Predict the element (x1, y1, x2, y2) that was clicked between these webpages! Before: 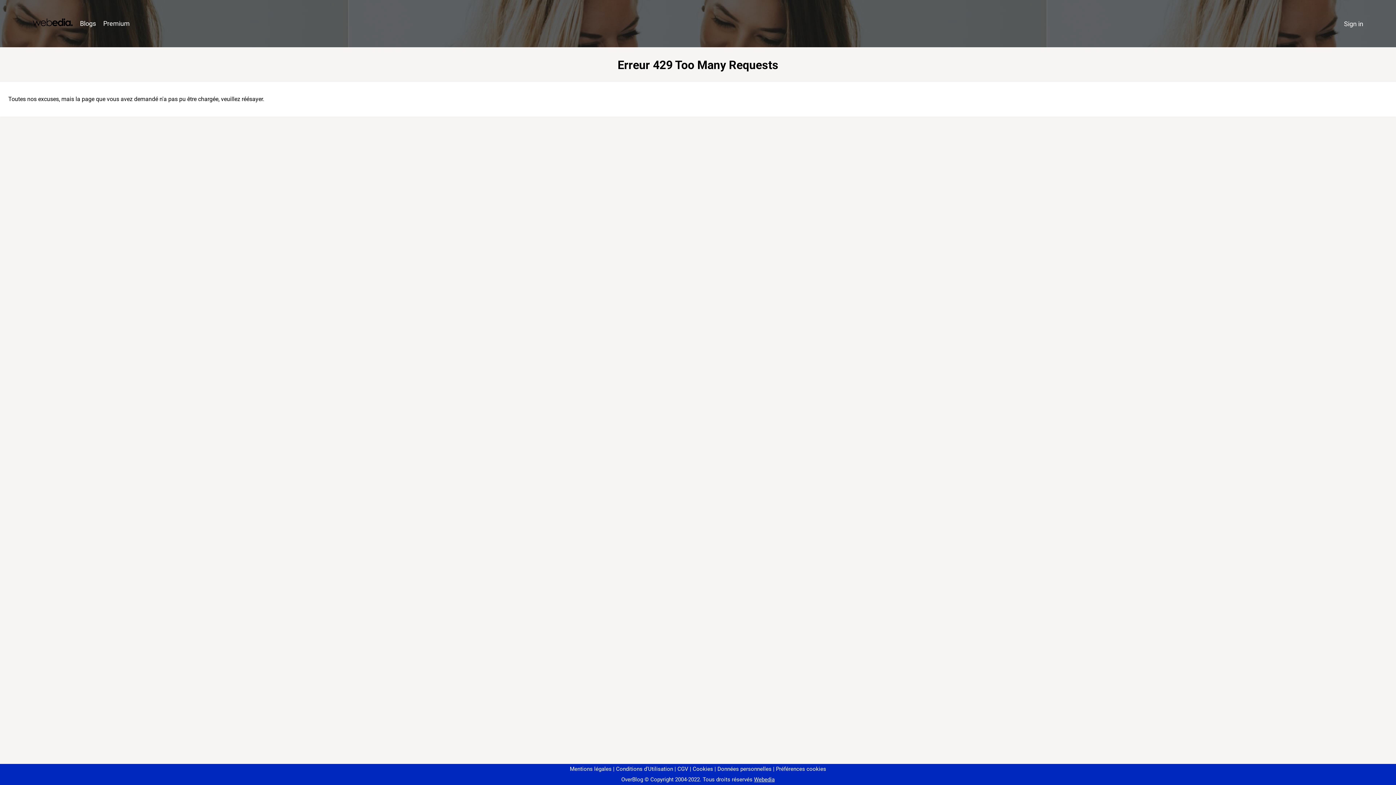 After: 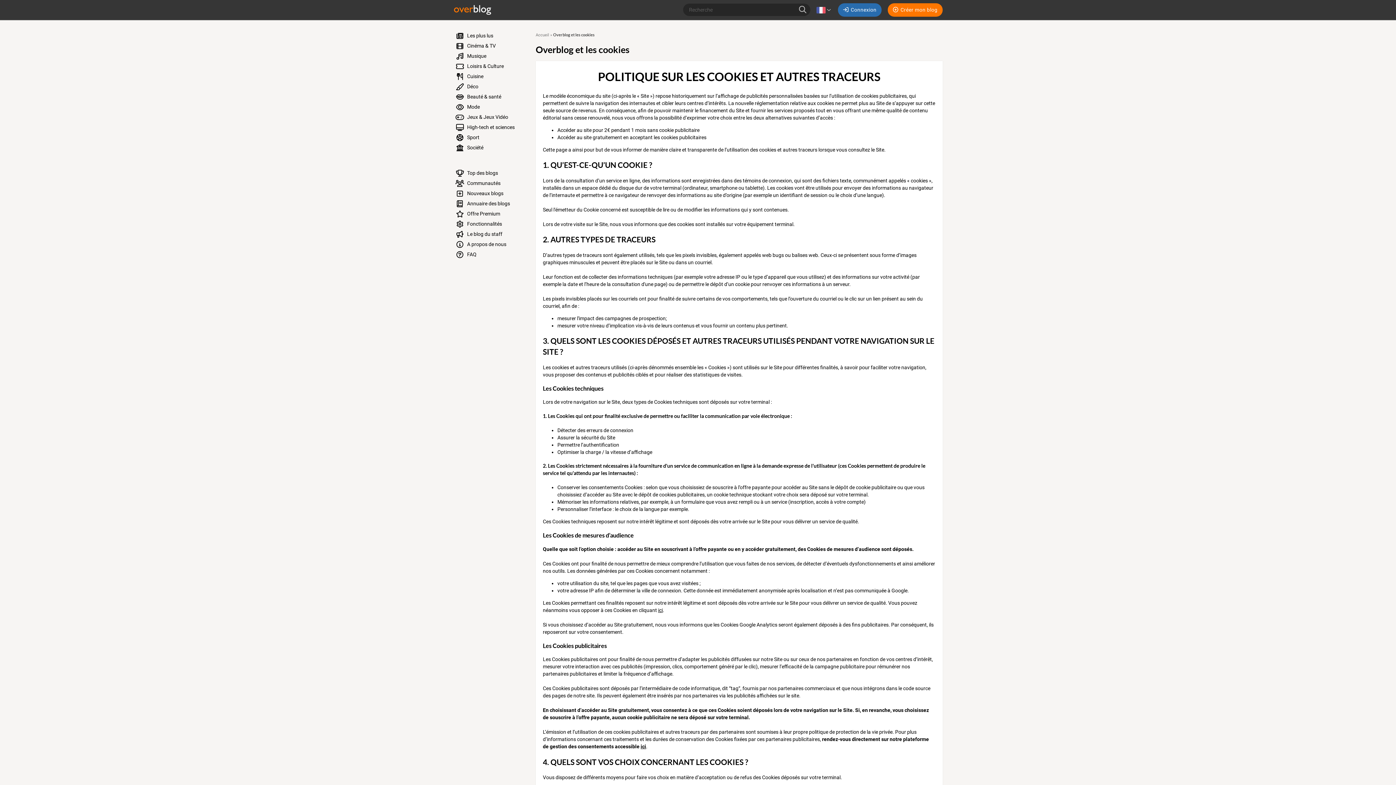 Action: label: Cookies bbox: (690, 766, 713, 772)